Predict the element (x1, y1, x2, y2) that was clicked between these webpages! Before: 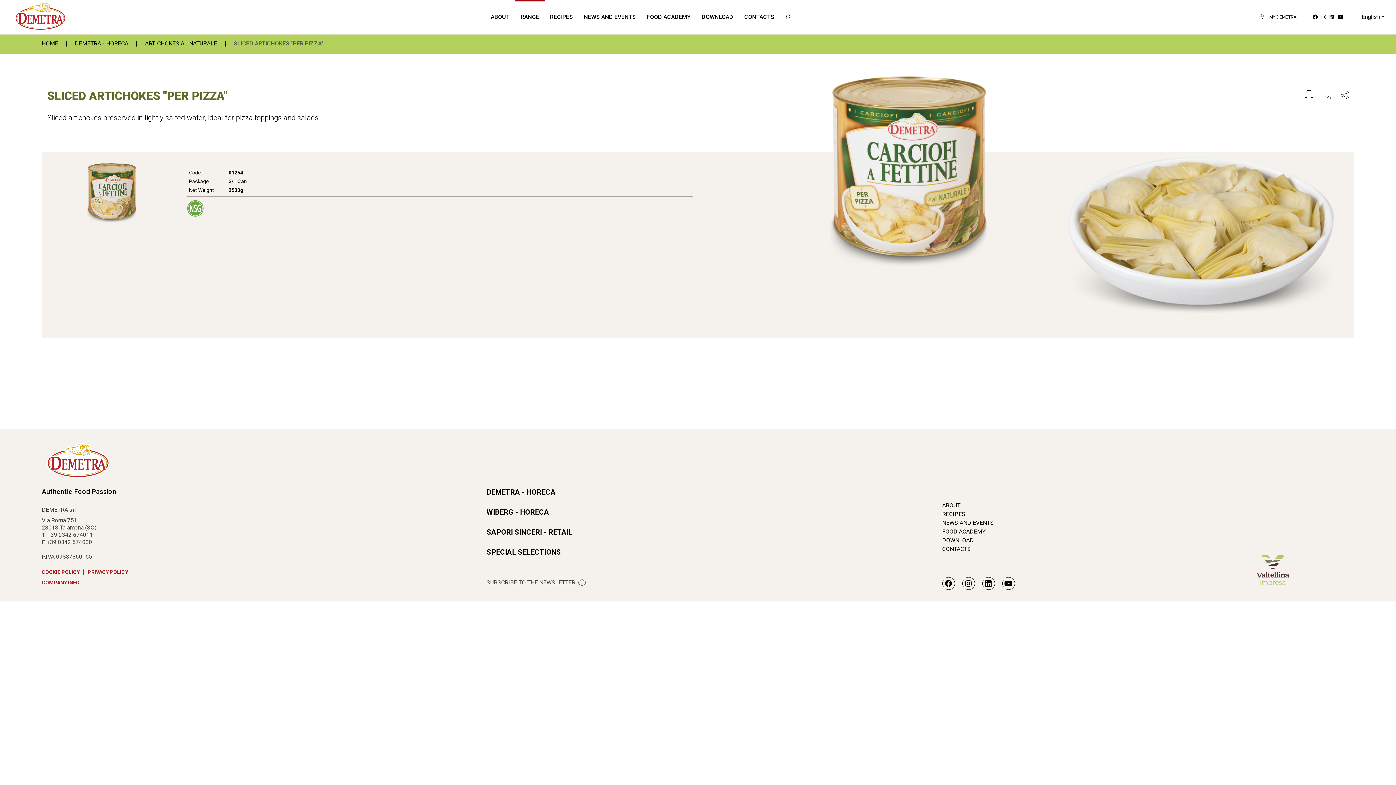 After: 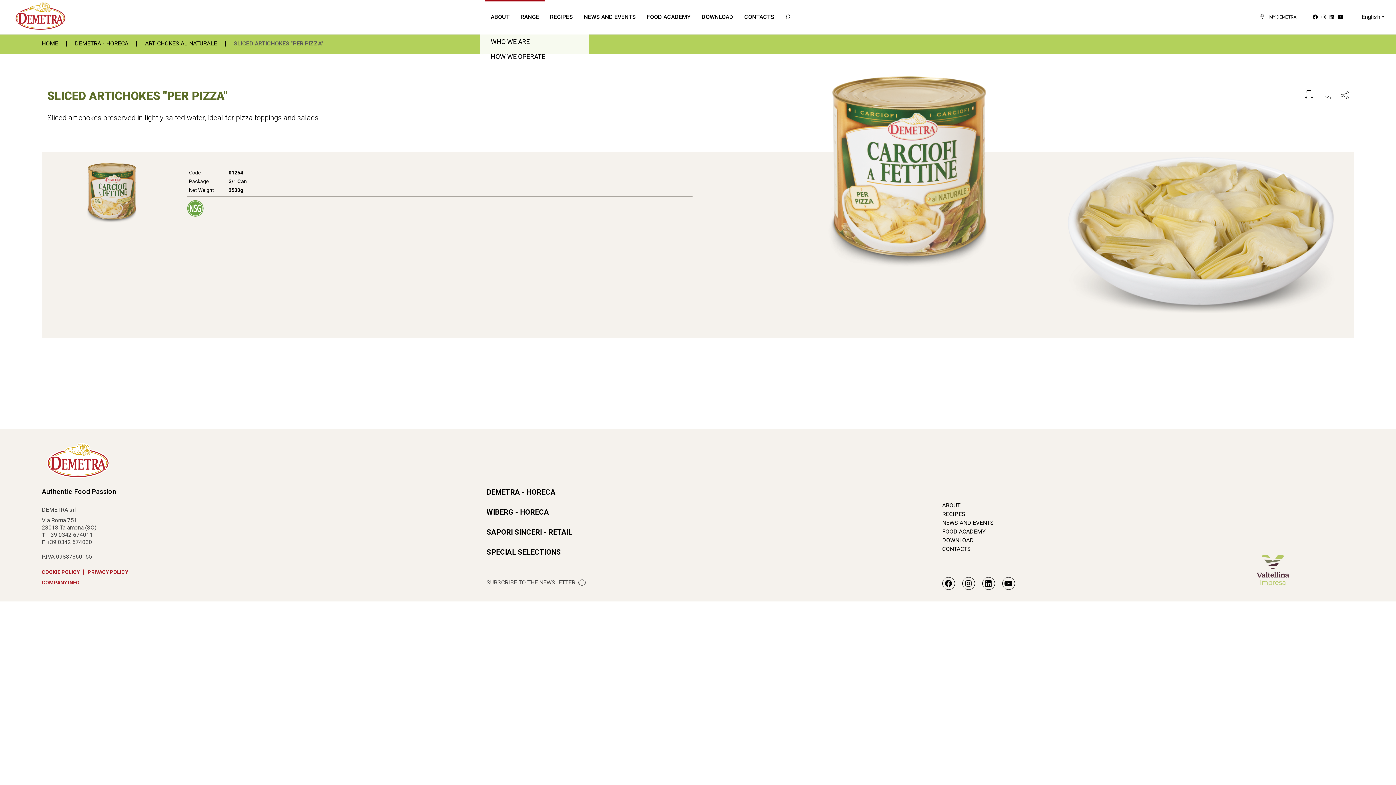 Action: bbox: (485, 1, 515, 34) label: ABOUT